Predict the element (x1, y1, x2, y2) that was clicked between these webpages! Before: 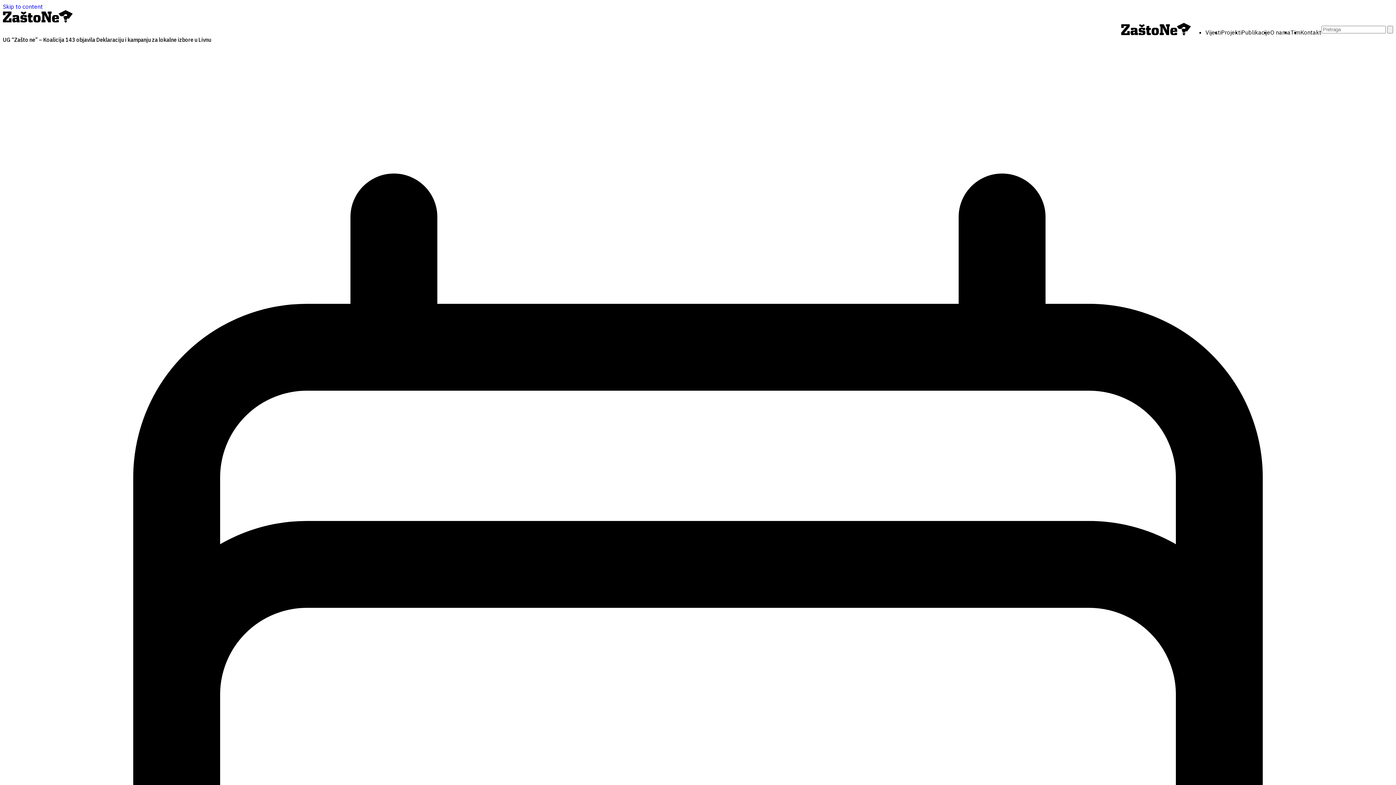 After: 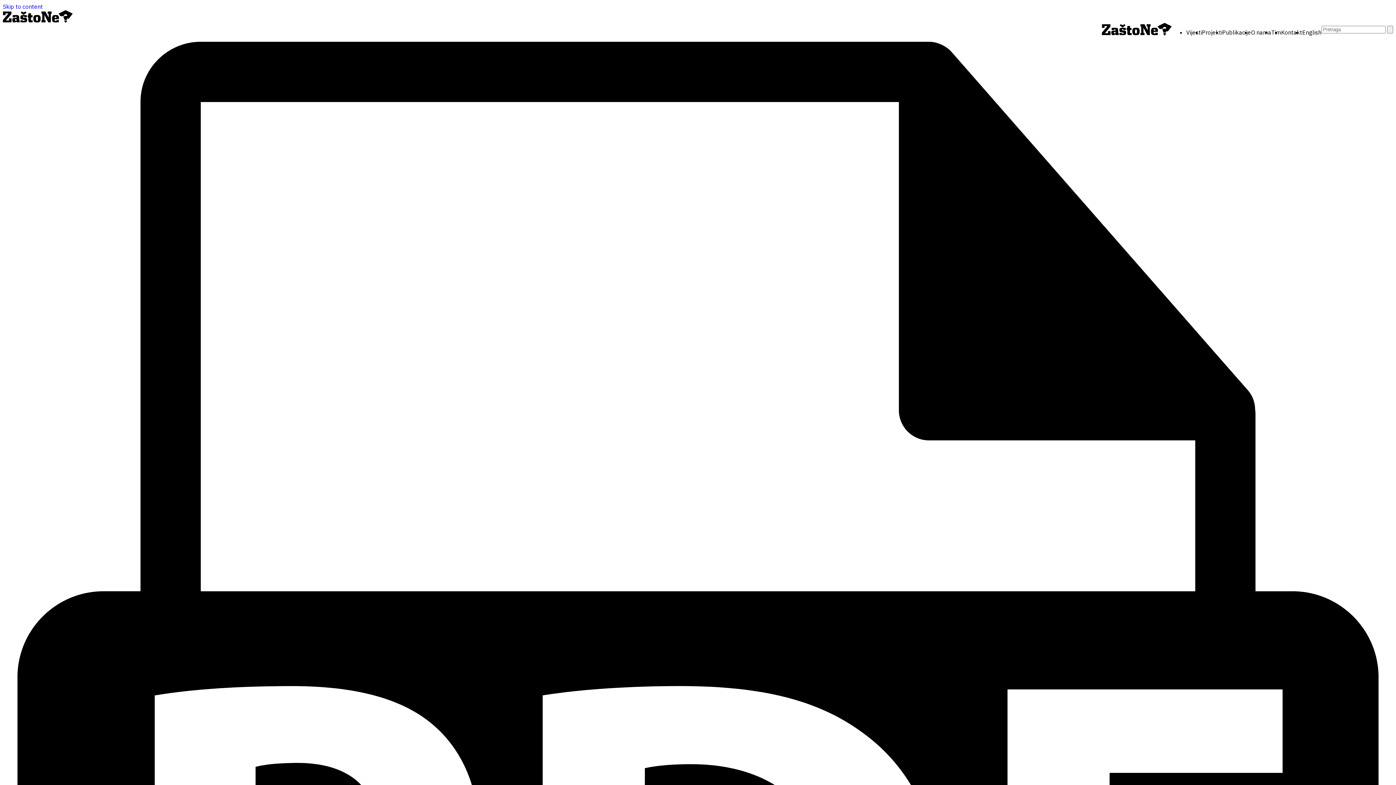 Action: label: Publikacije bbox: (1241, 28, 1270, 35)